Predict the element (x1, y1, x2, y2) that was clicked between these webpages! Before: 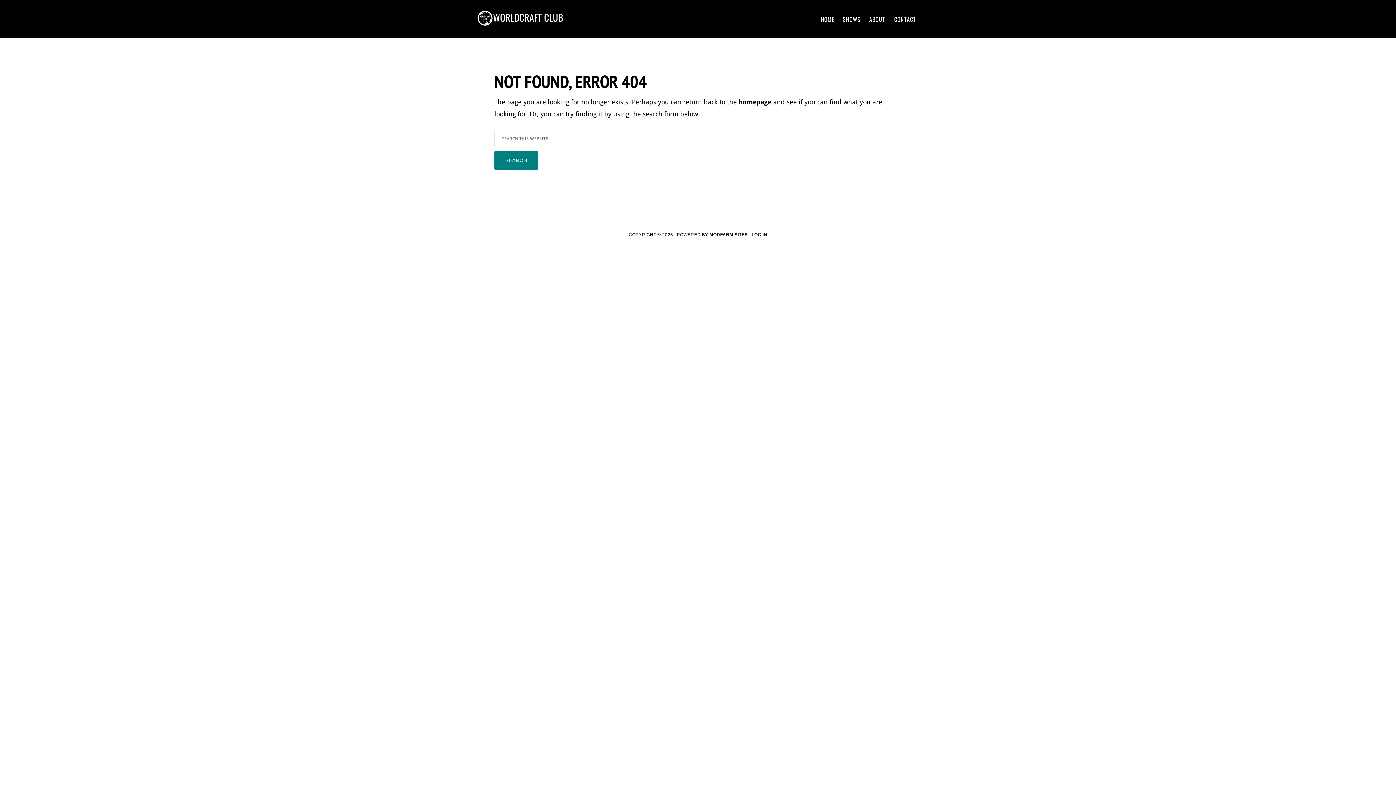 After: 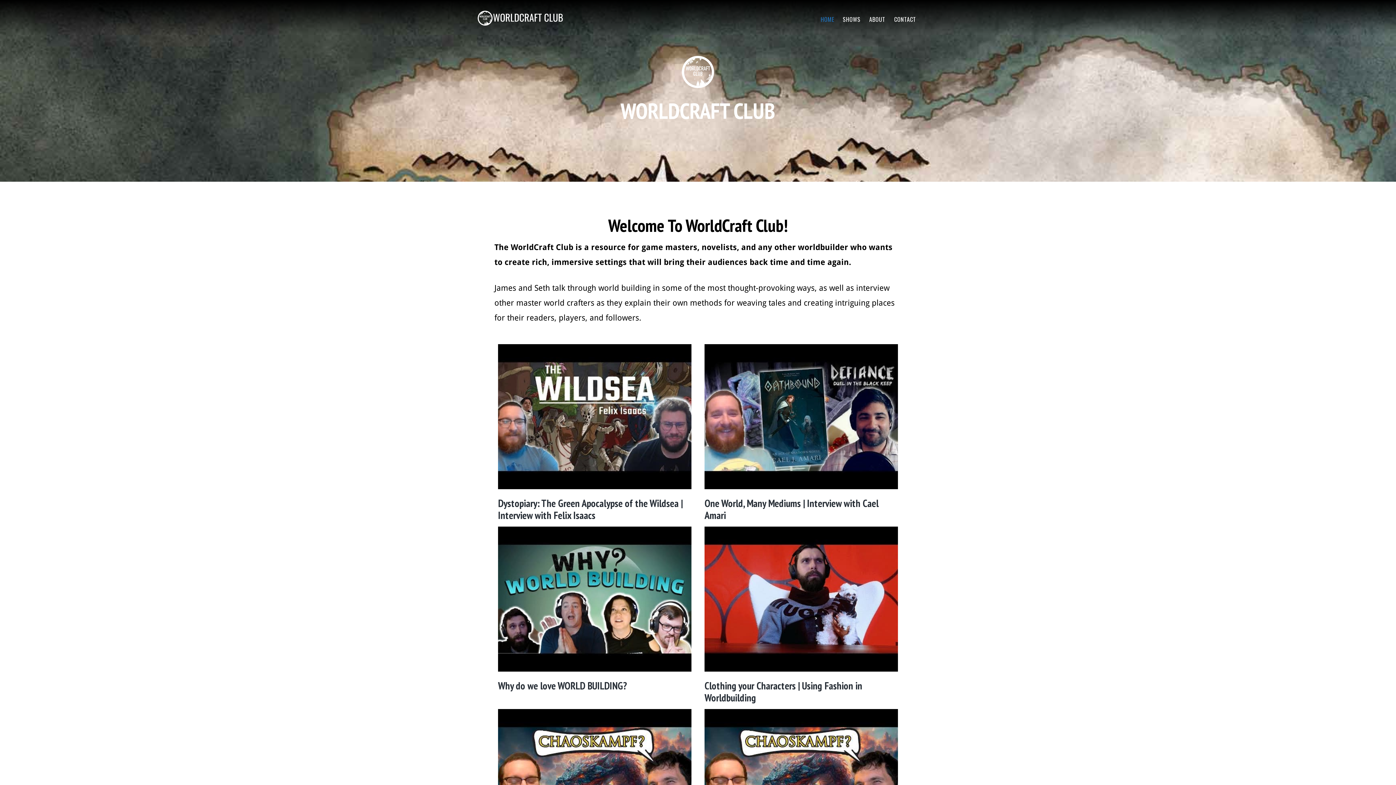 Action: label: HOME bbox: (817, 11, 838, 26)